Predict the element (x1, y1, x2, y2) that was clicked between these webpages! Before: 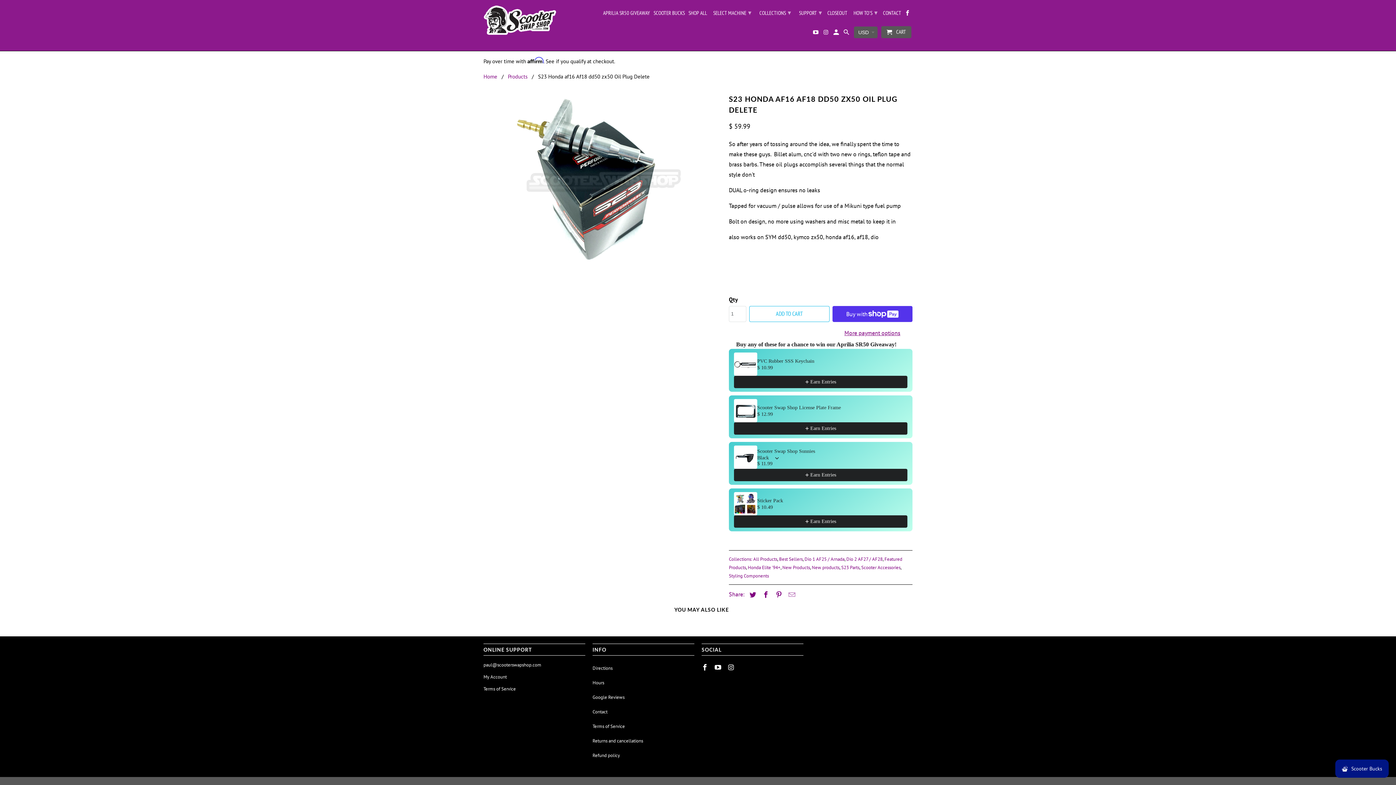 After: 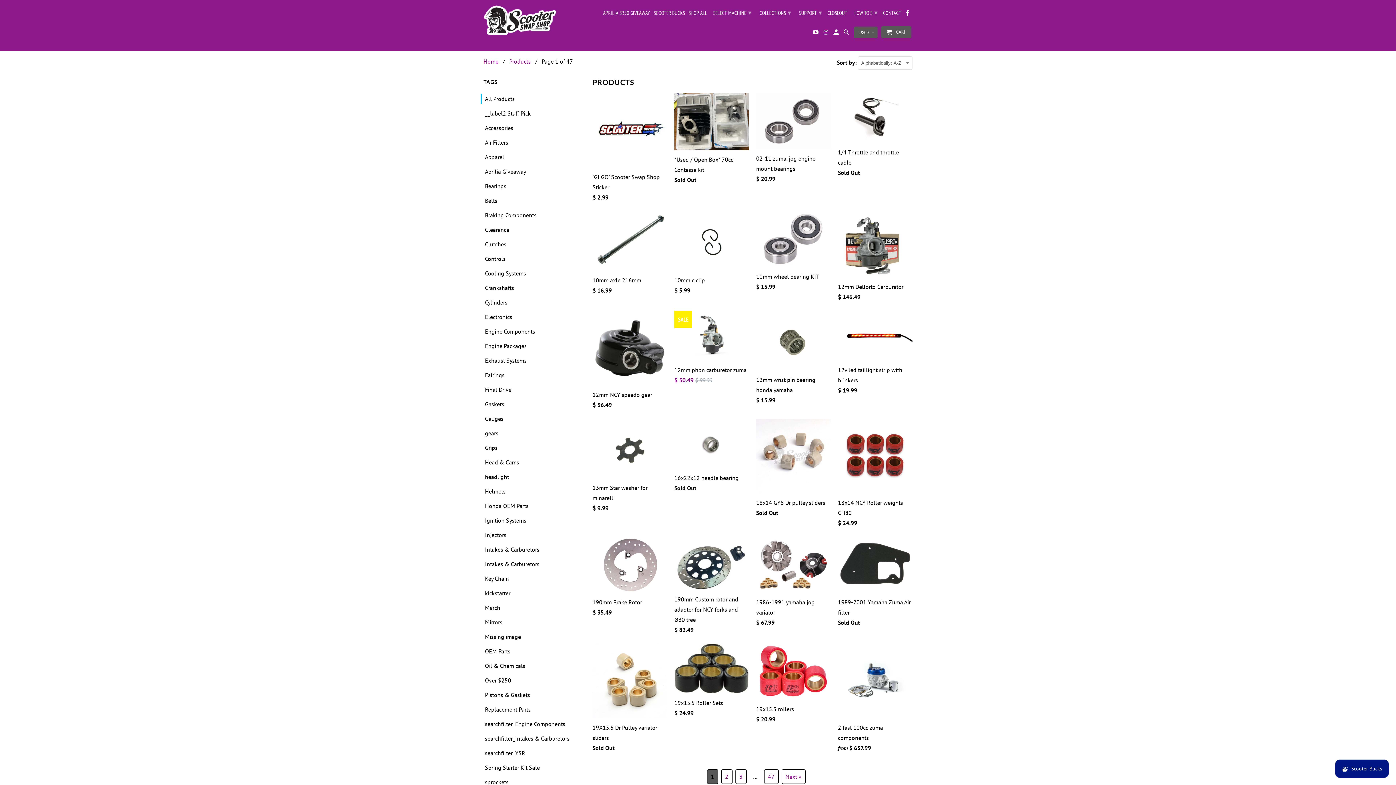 Action: label: Products bbox: (508, 73, 527, 80)